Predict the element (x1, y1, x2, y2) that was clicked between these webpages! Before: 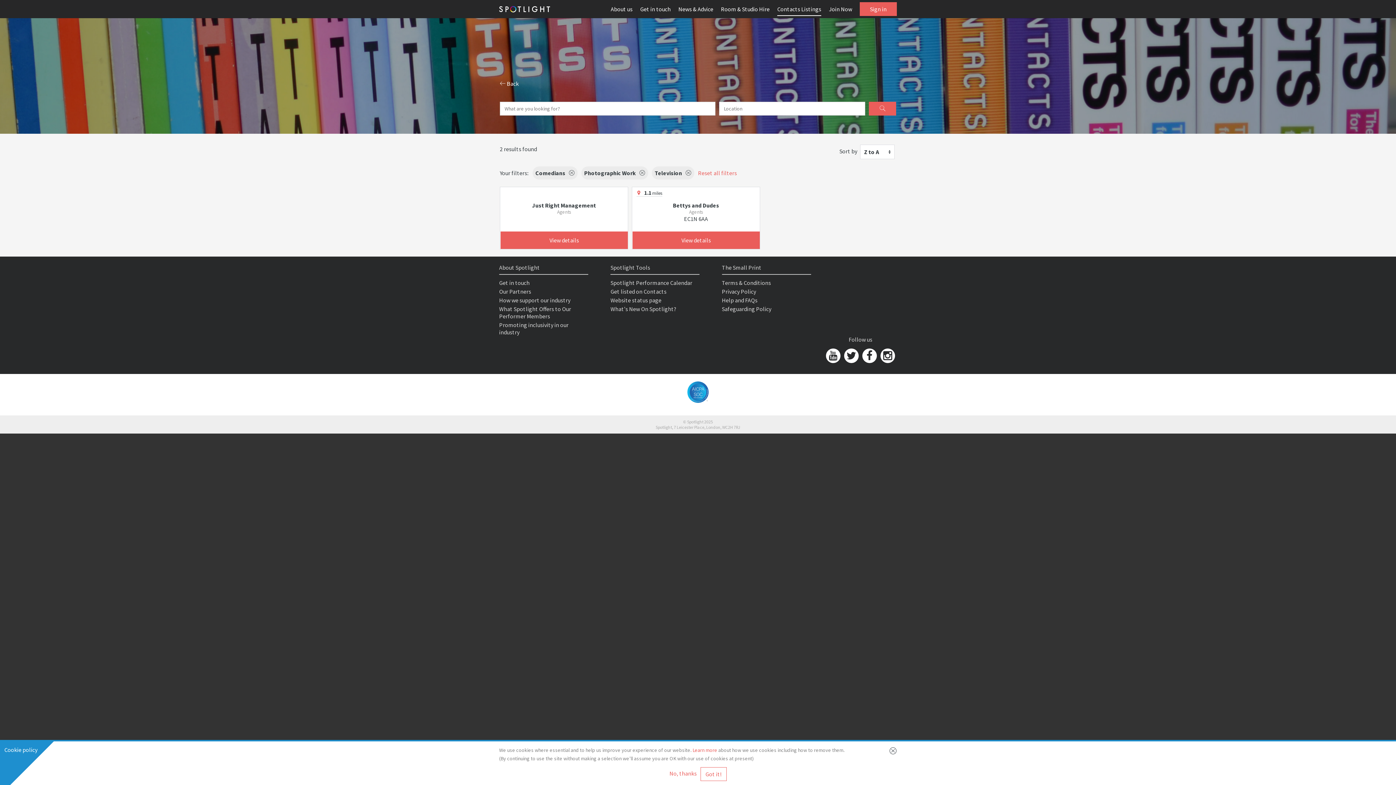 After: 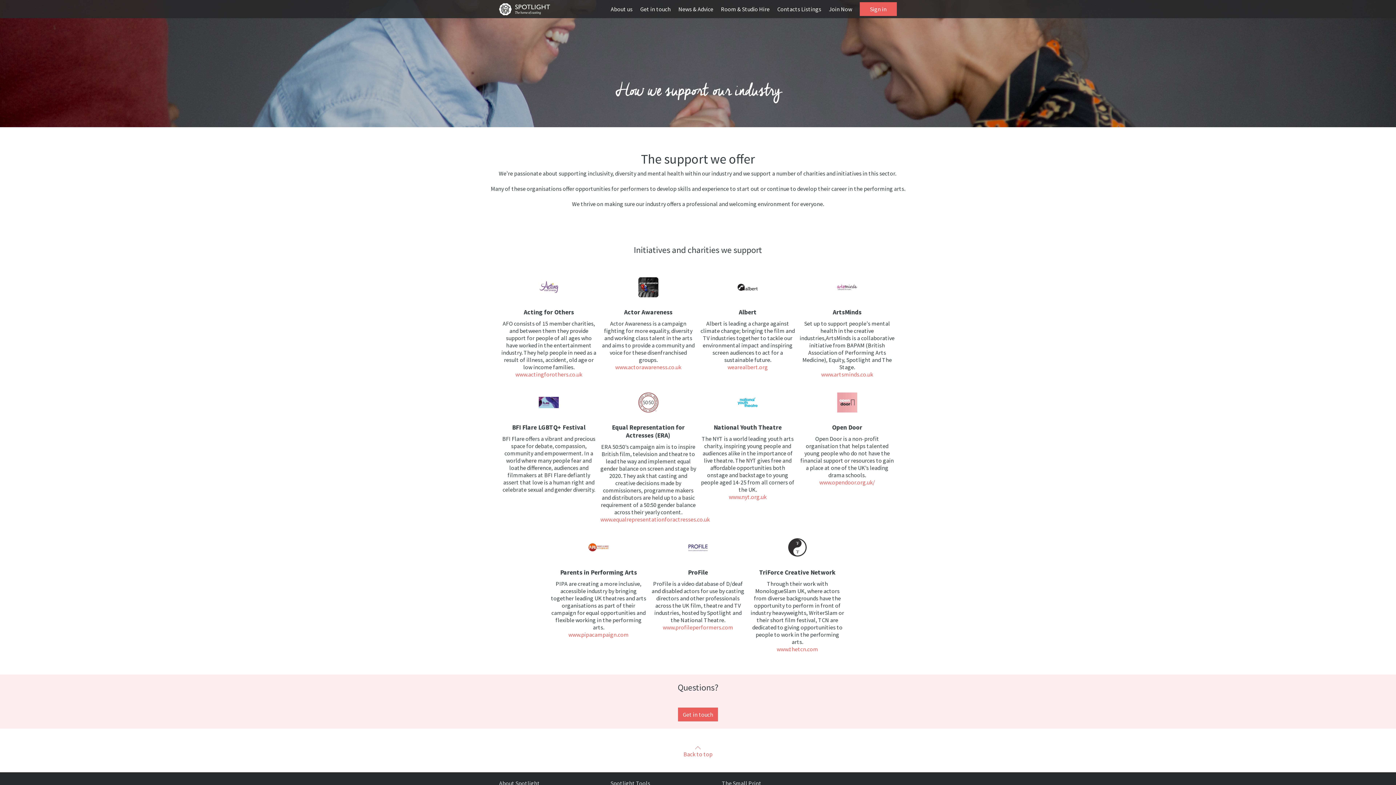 Action: label: How we support our industry bbox: (499, 296, 570, 304)